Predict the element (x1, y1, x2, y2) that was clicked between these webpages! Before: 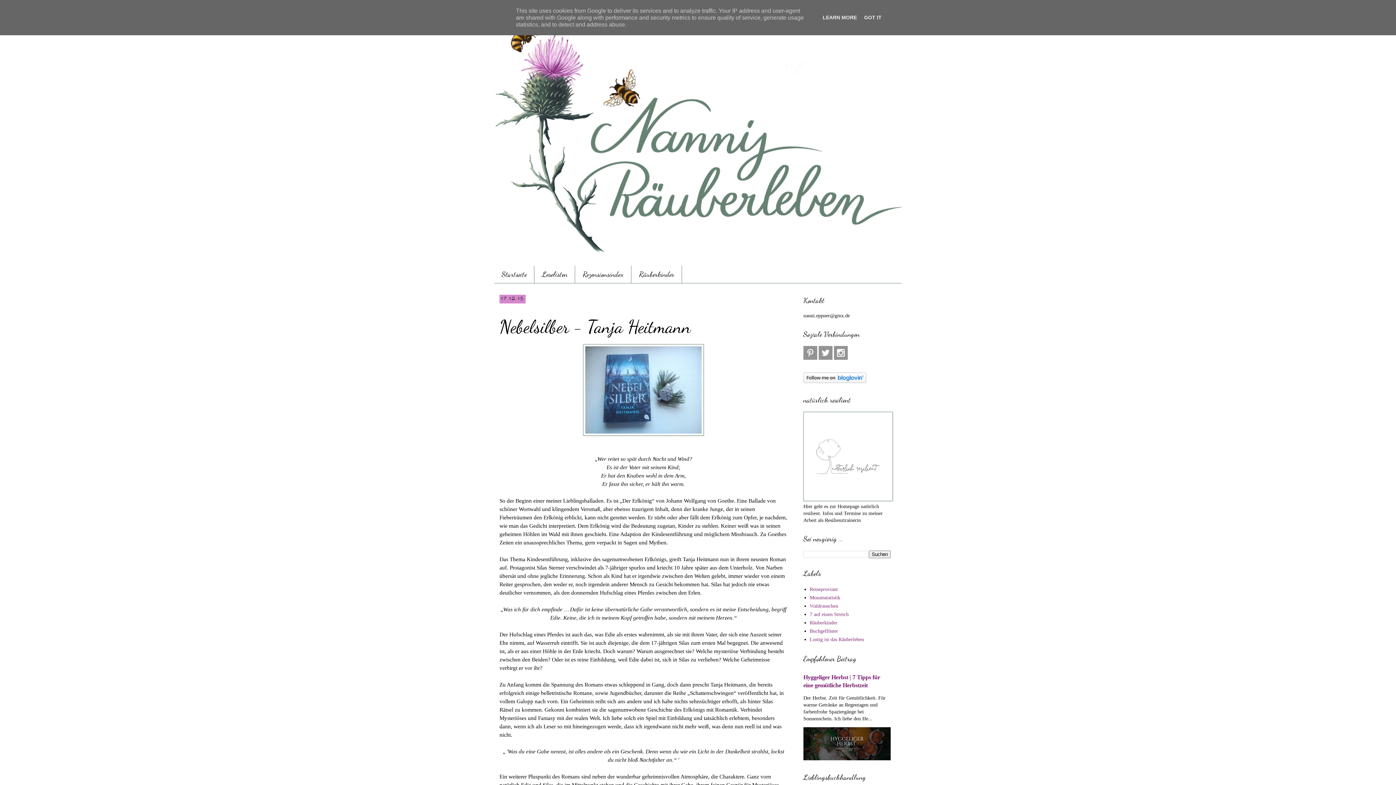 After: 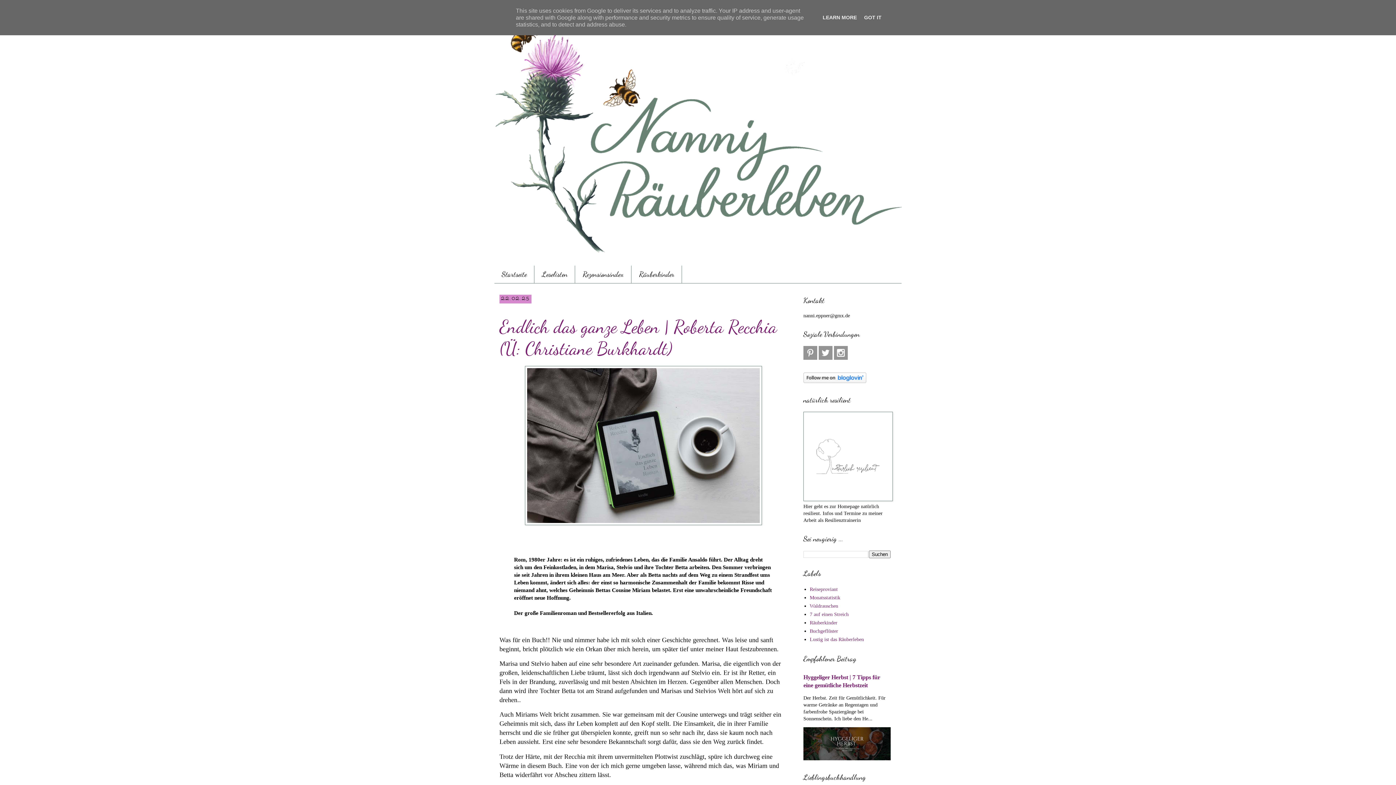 Action: label: Startseite bbox: (494, 265, 534, 283)